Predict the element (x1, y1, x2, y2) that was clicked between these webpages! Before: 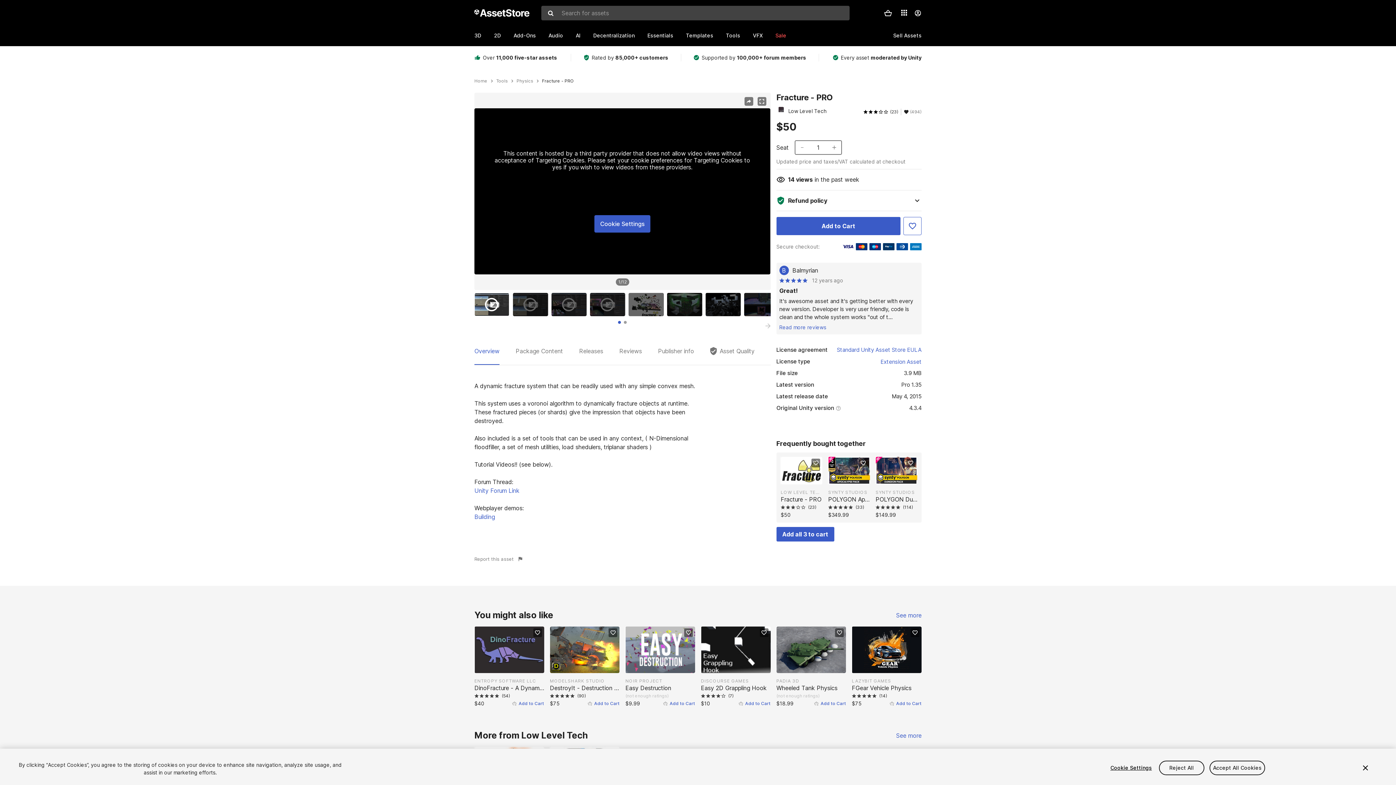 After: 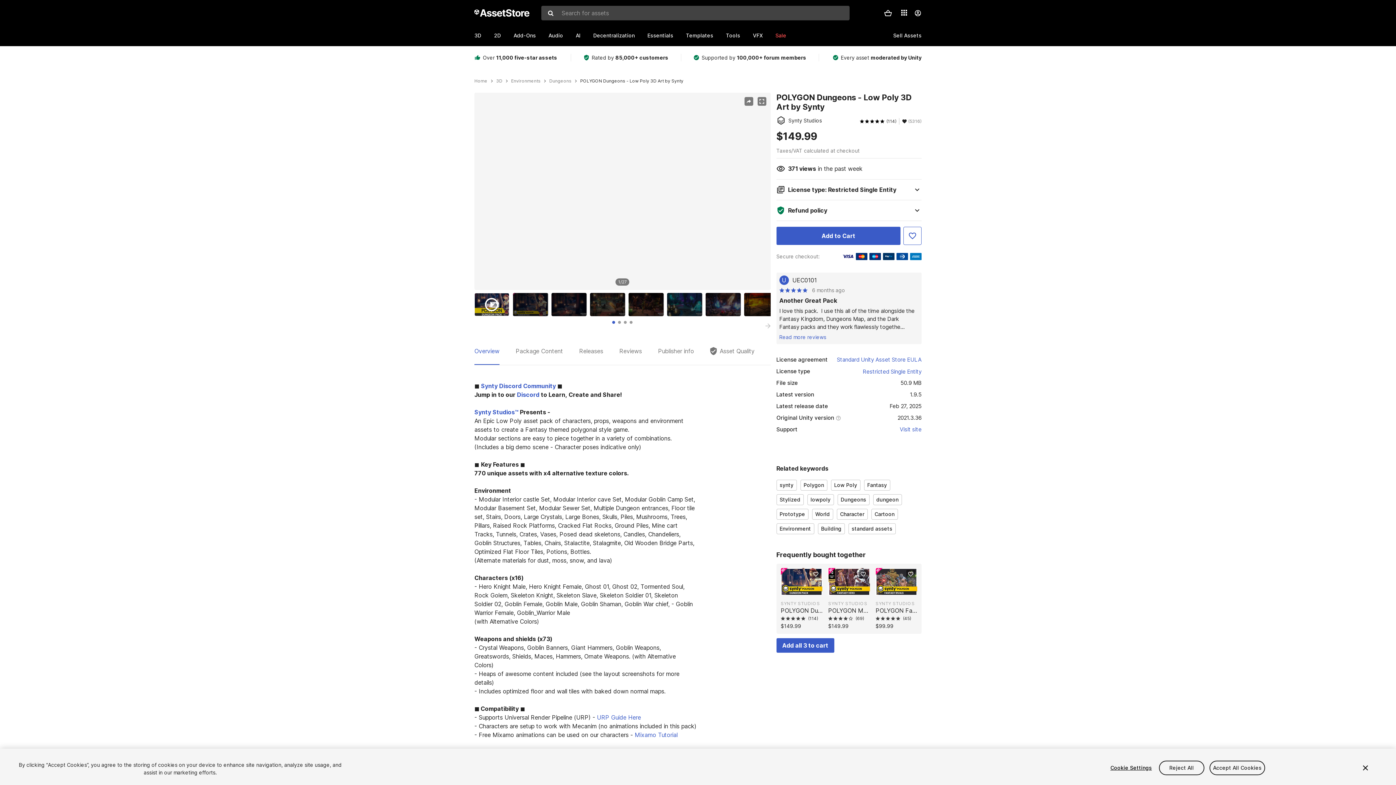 Action: bbox: (875, 373, 917, 401) label: POLYGON Dungeons - Low Poly 3D Art by Synty